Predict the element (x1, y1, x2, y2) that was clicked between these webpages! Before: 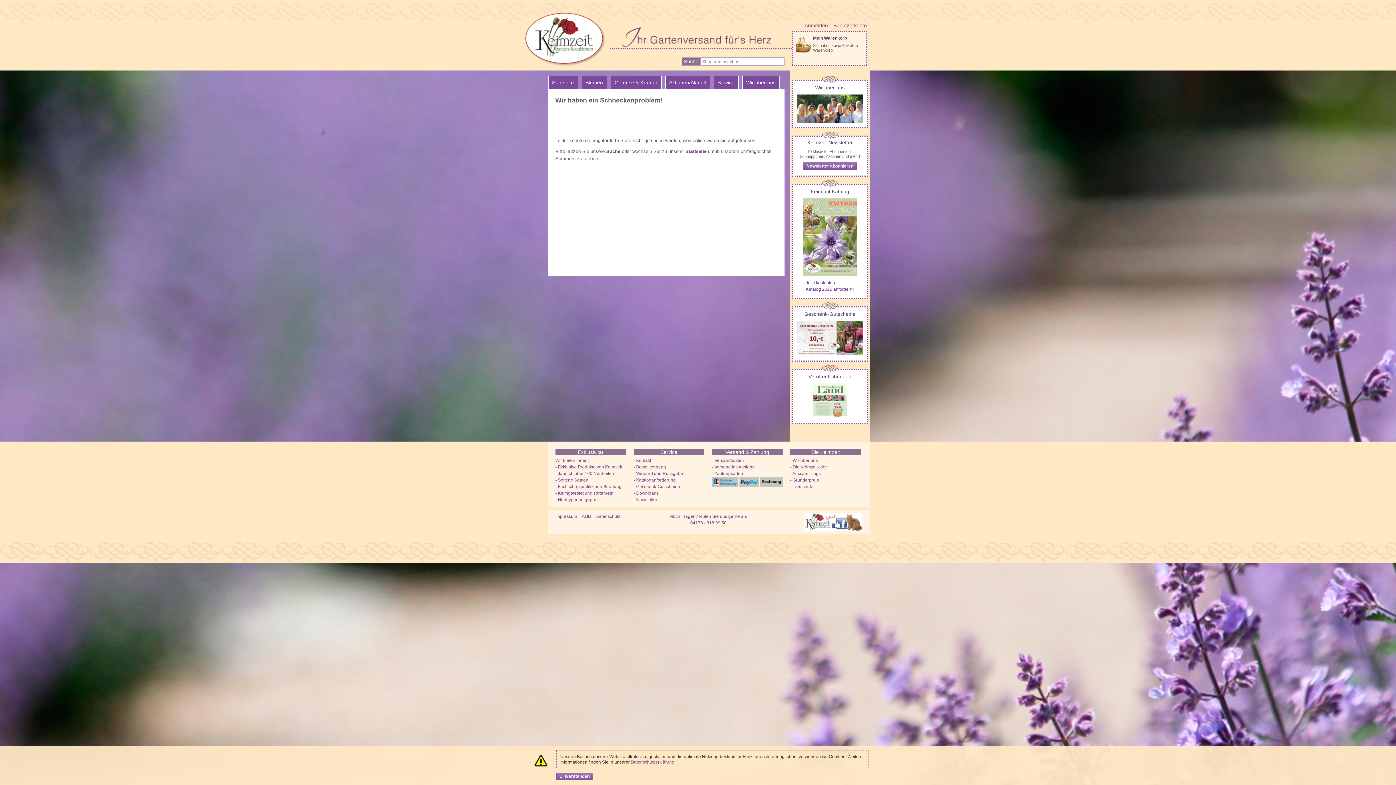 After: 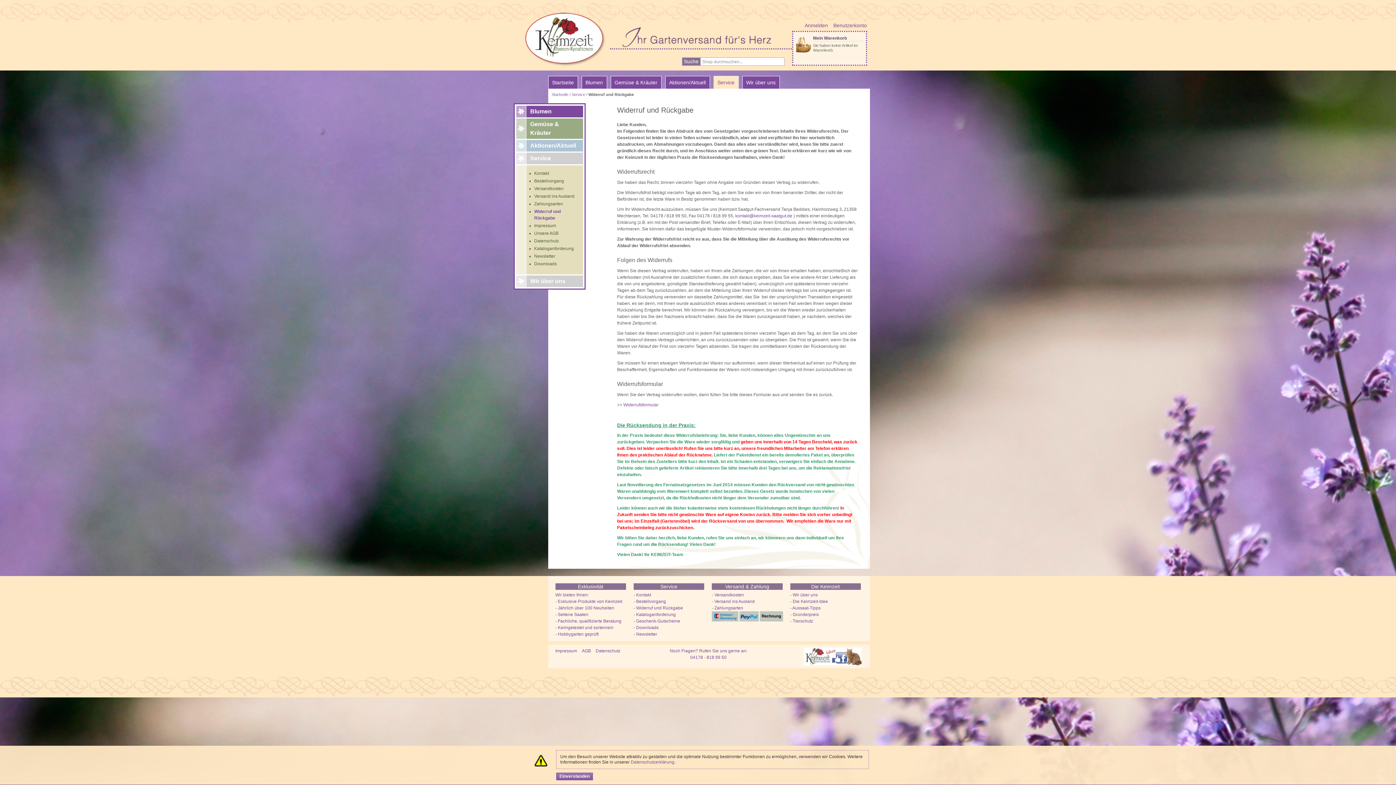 Action: label: Widerruf und Rückgabe bbox: (636, 471, 683, 476)